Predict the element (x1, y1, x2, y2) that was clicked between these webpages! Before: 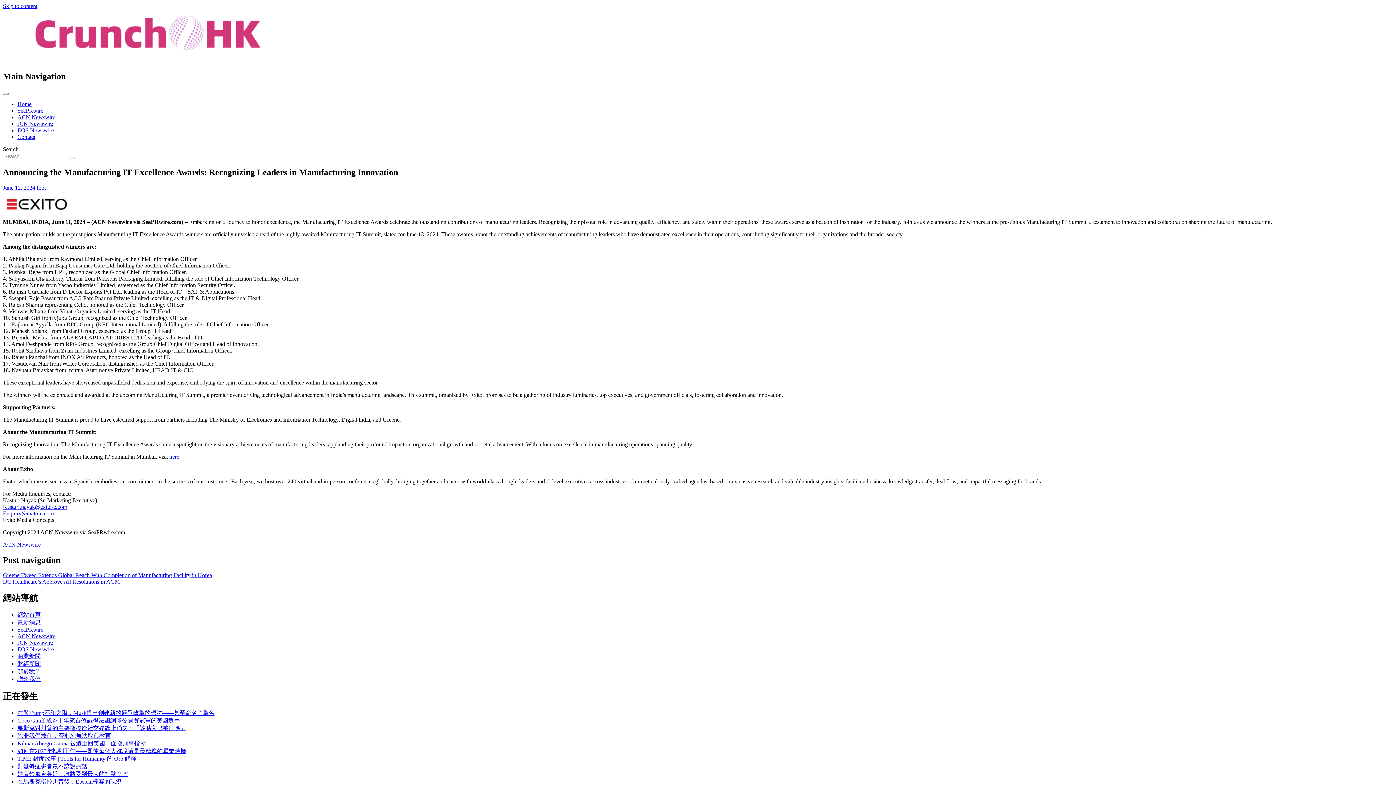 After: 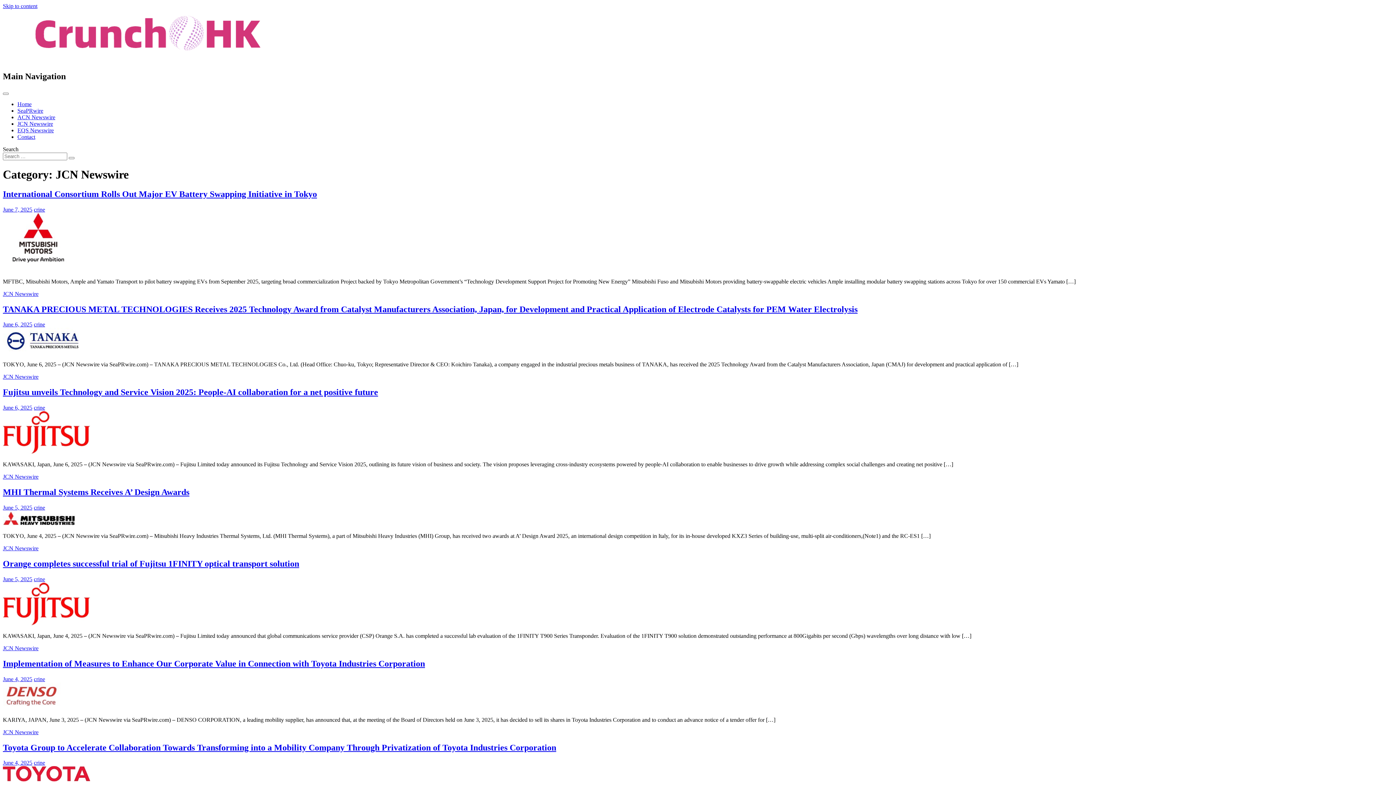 Action: bbox: (17, 120, 53, 126) label: JCN Newswire